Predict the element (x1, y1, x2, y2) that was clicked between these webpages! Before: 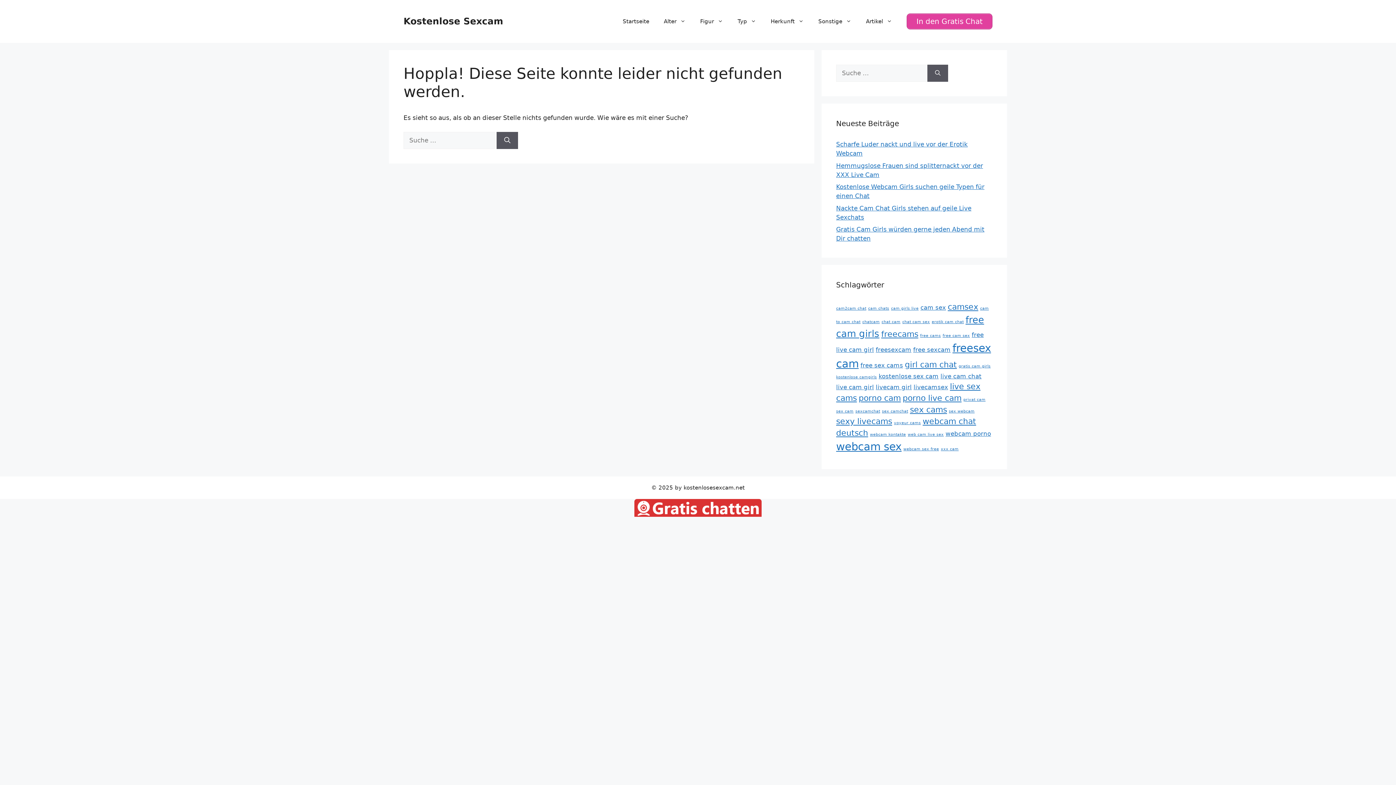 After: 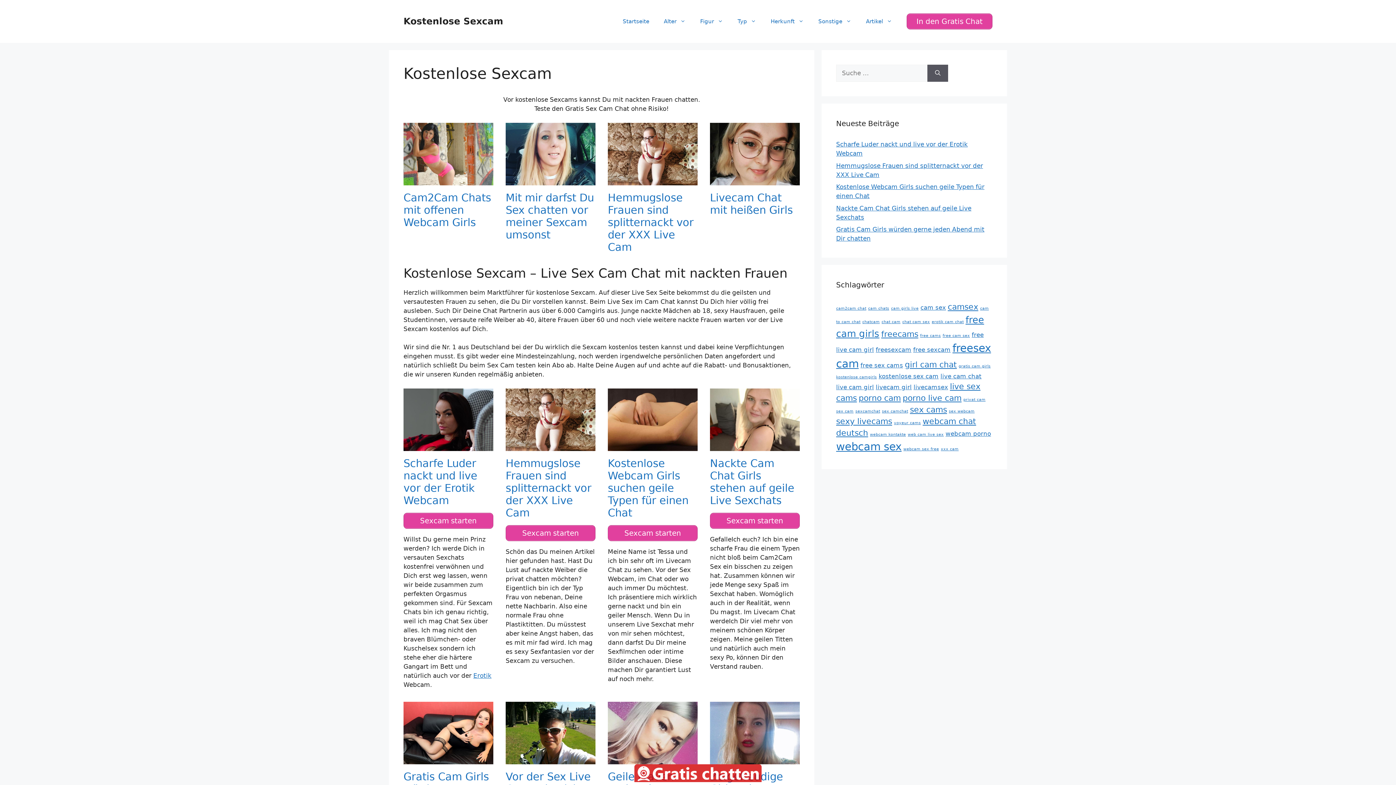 Action: label: Herkunft bbox: (763, 10, 811, 32)